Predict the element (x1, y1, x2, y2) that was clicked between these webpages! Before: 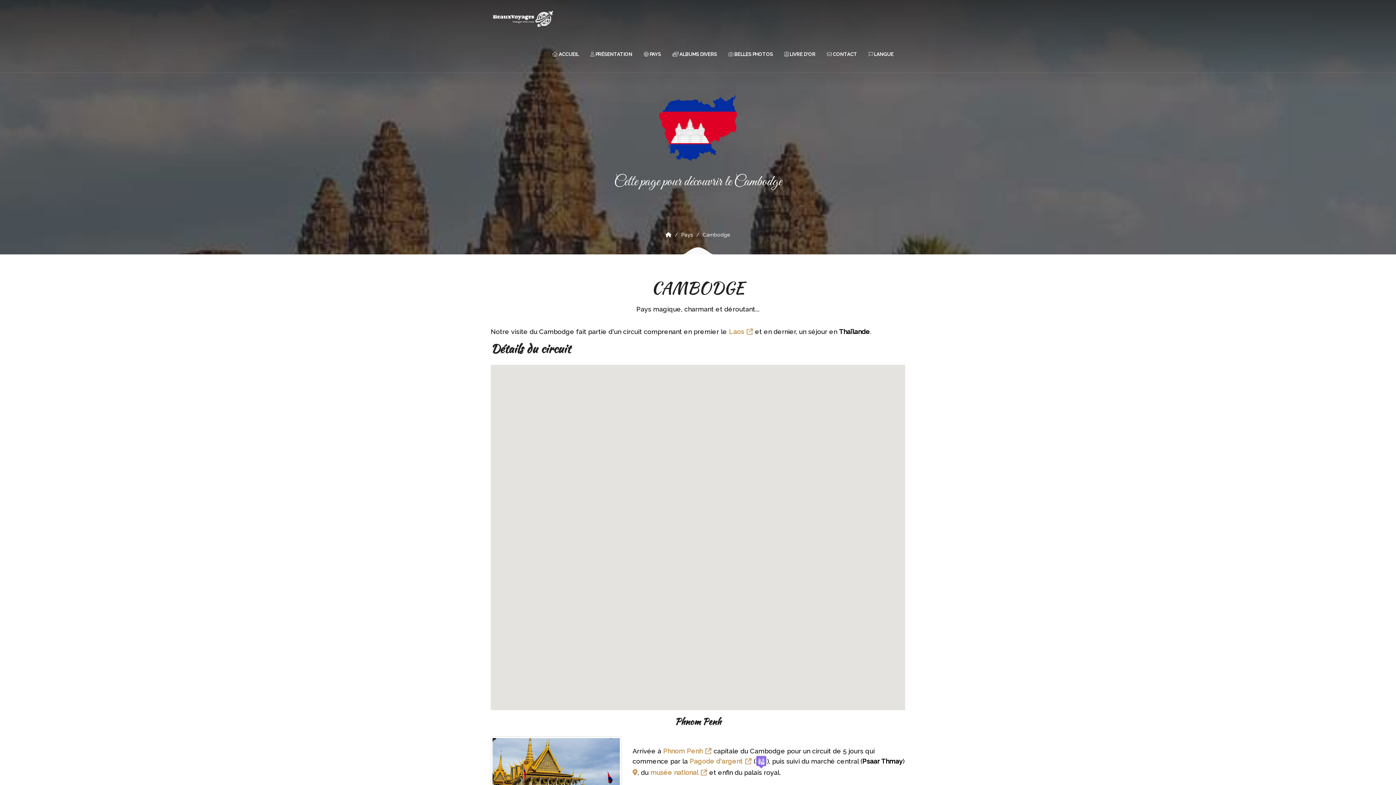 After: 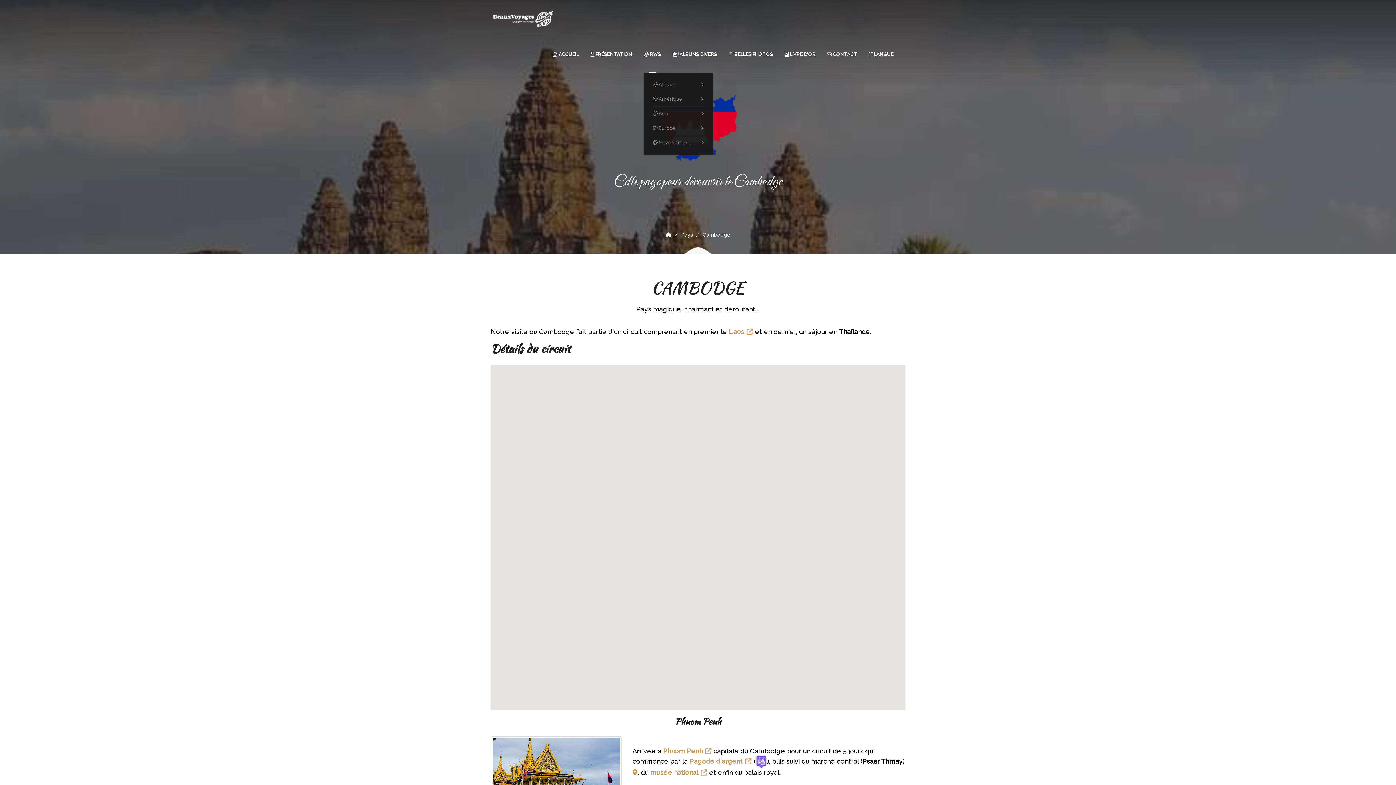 Action: label:  PAYS bbox: (644, 36, 661, 72)